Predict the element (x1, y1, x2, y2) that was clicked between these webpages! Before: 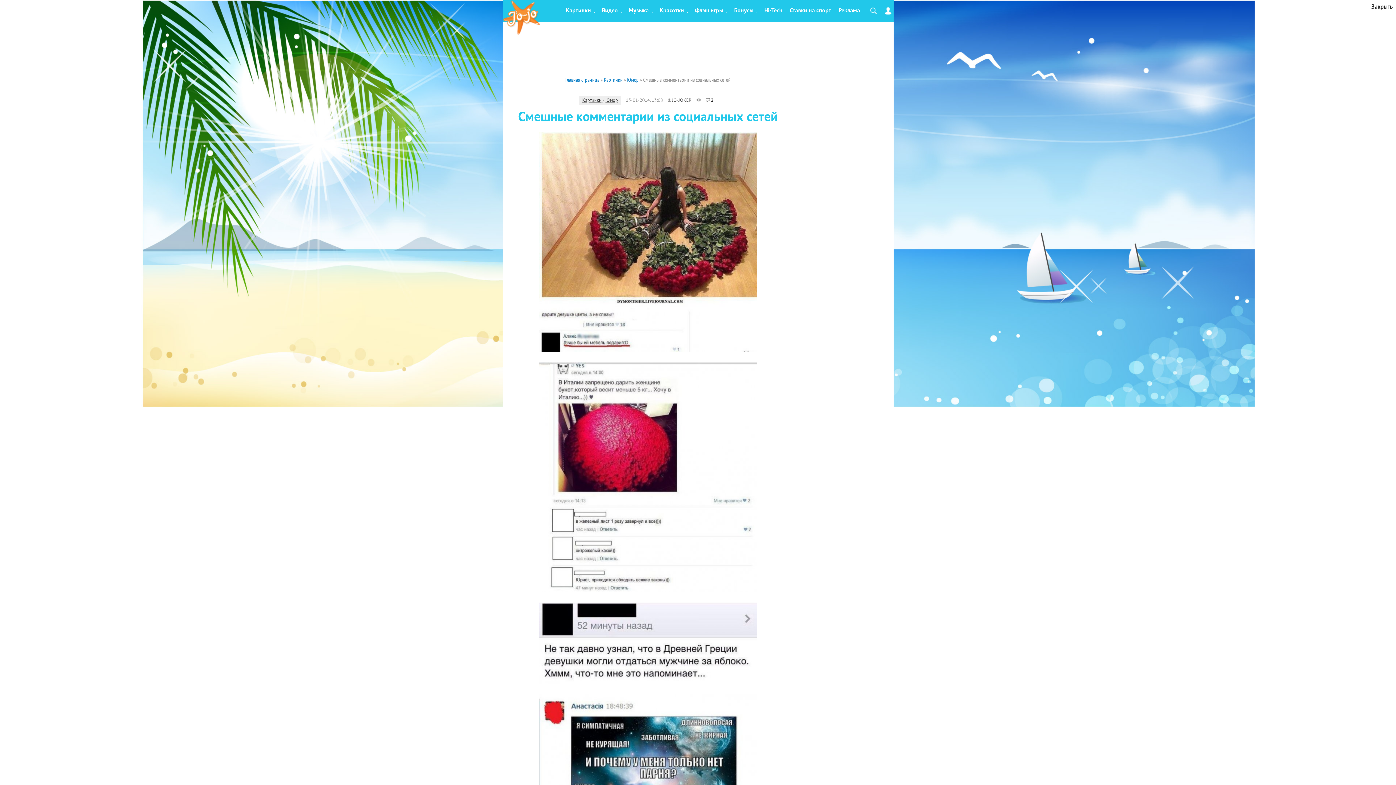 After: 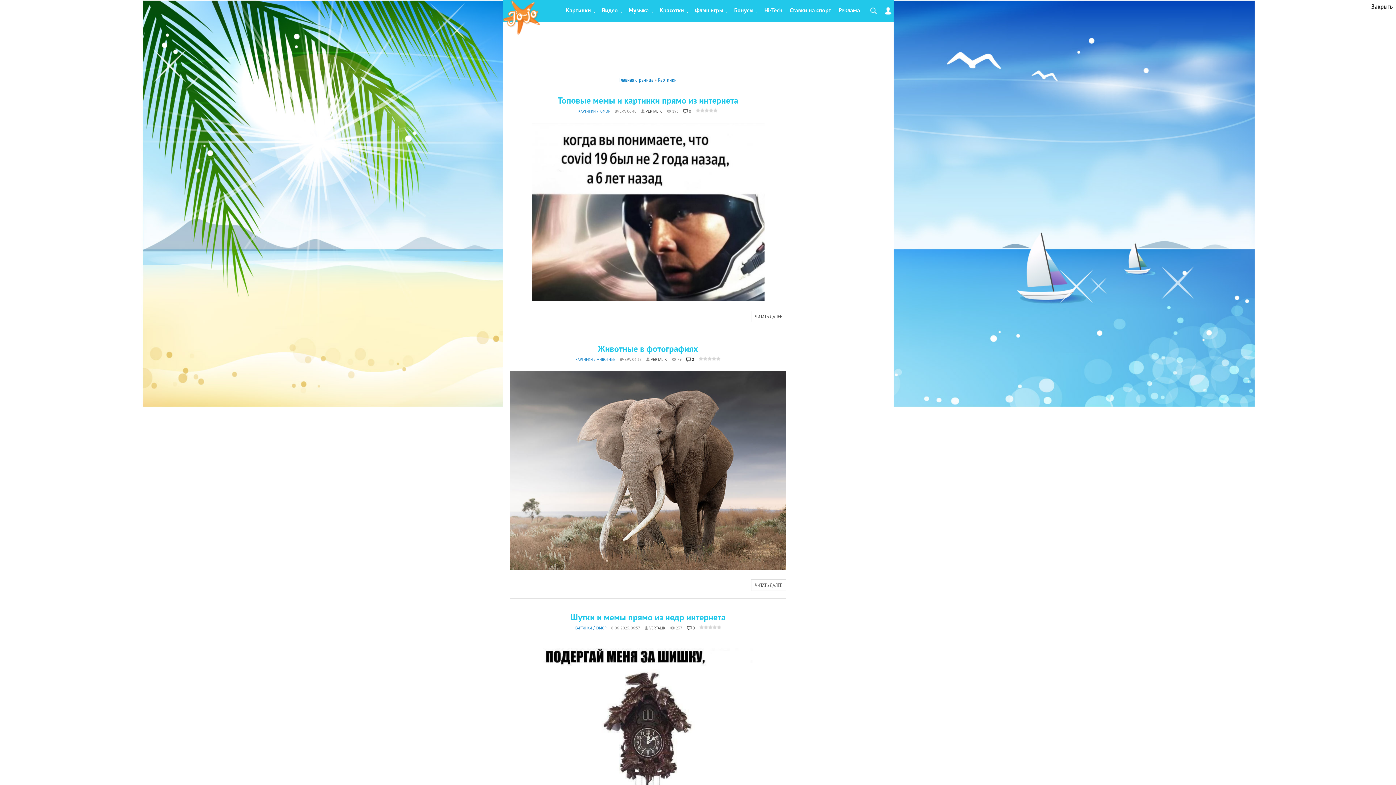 Action: label: Картинки bbox: (582, 97, 601, 103)